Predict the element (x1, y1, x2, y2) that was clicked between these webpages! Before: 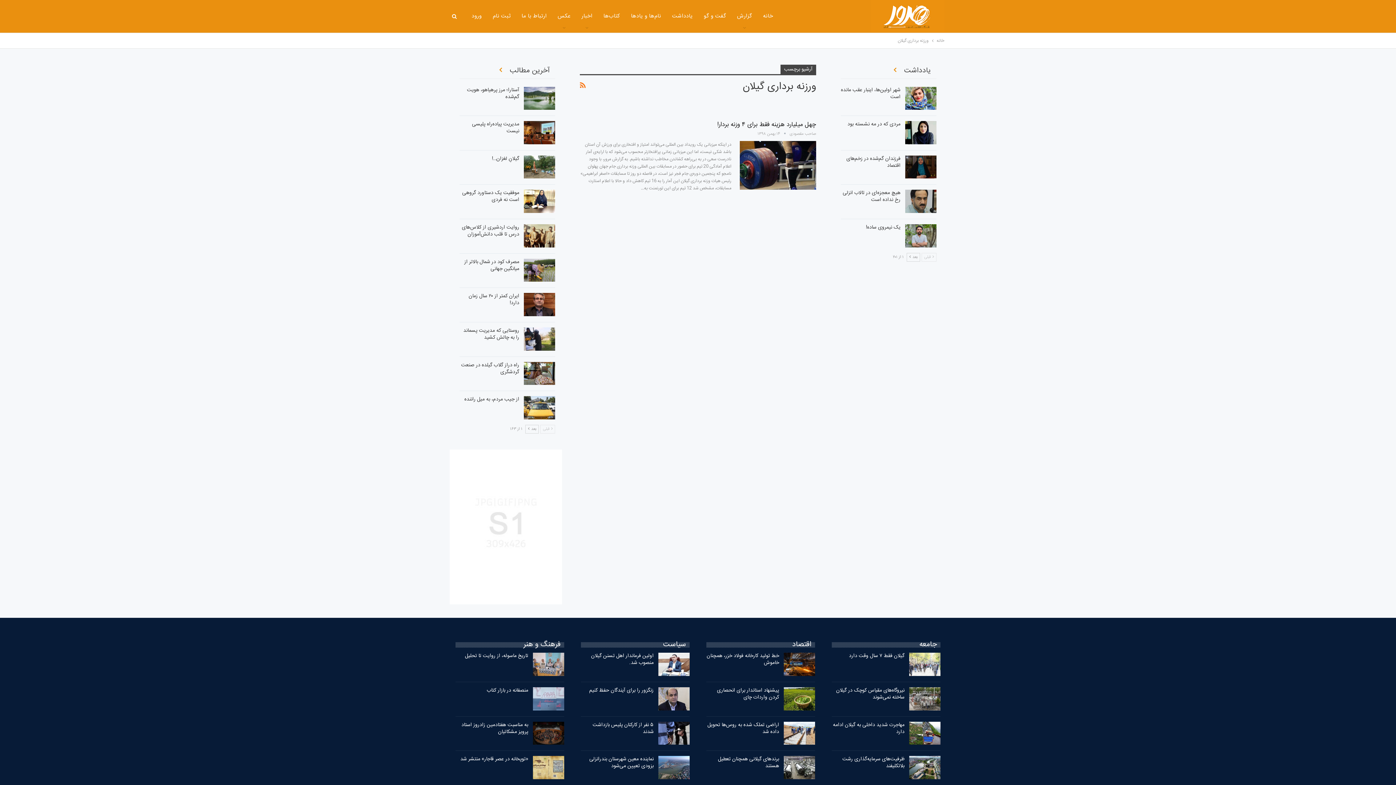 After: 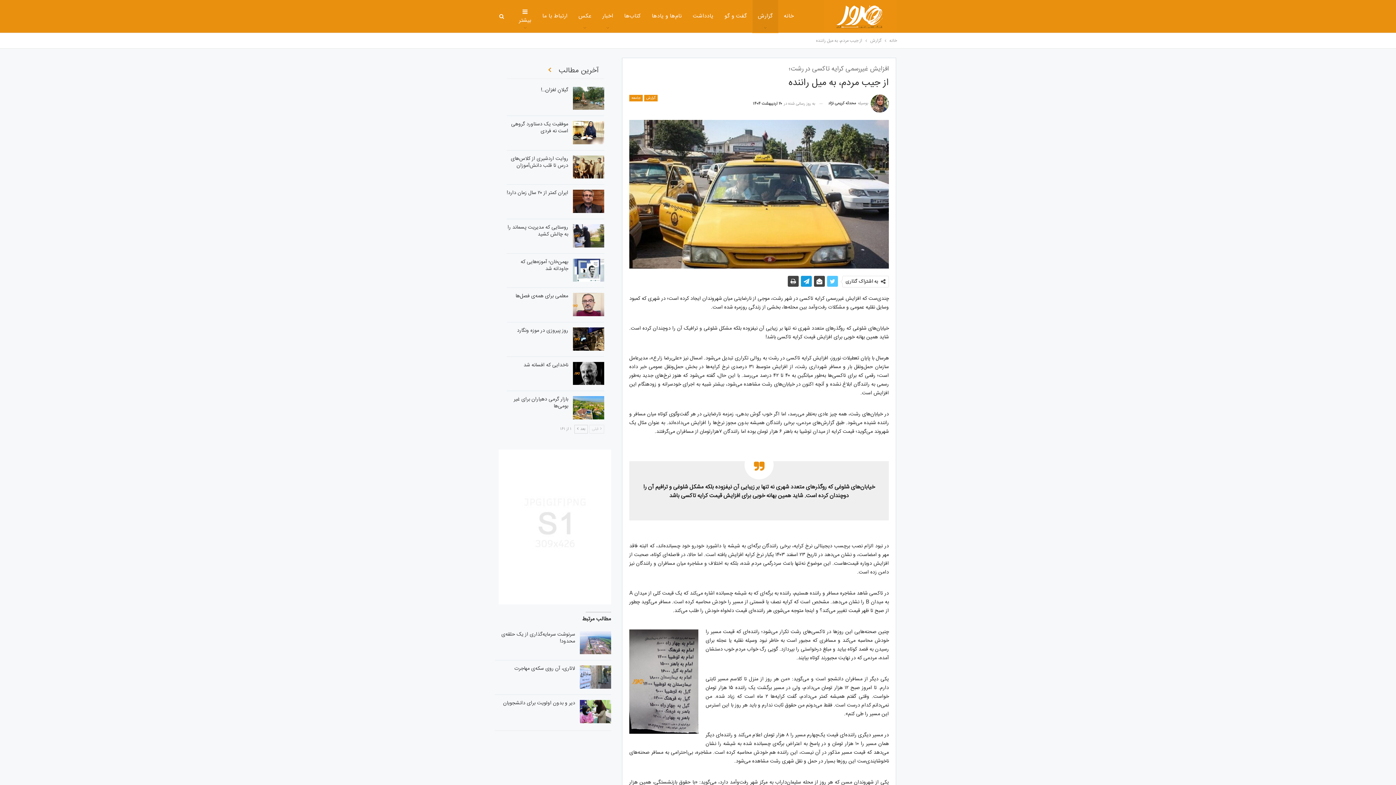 Action: bbox: (524, 396, 555, 419)